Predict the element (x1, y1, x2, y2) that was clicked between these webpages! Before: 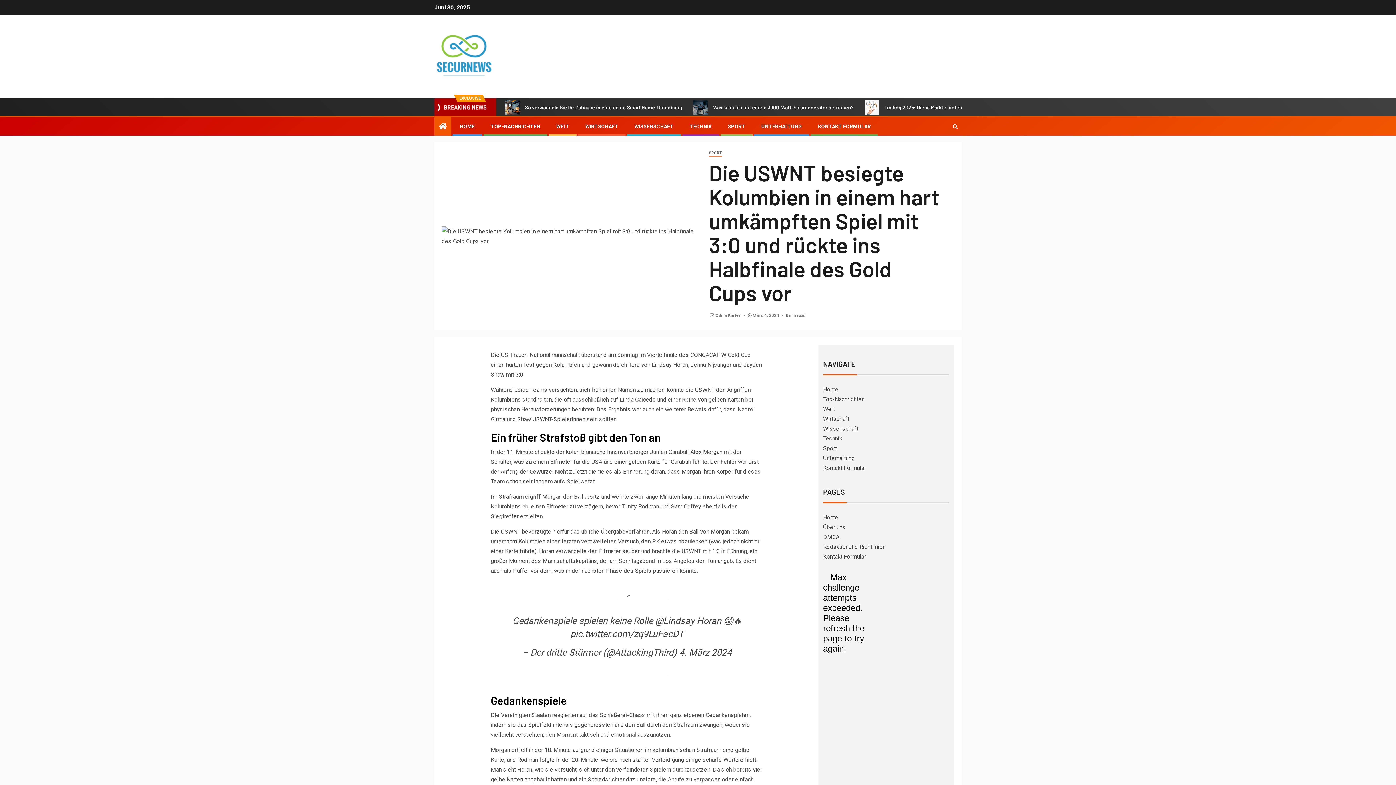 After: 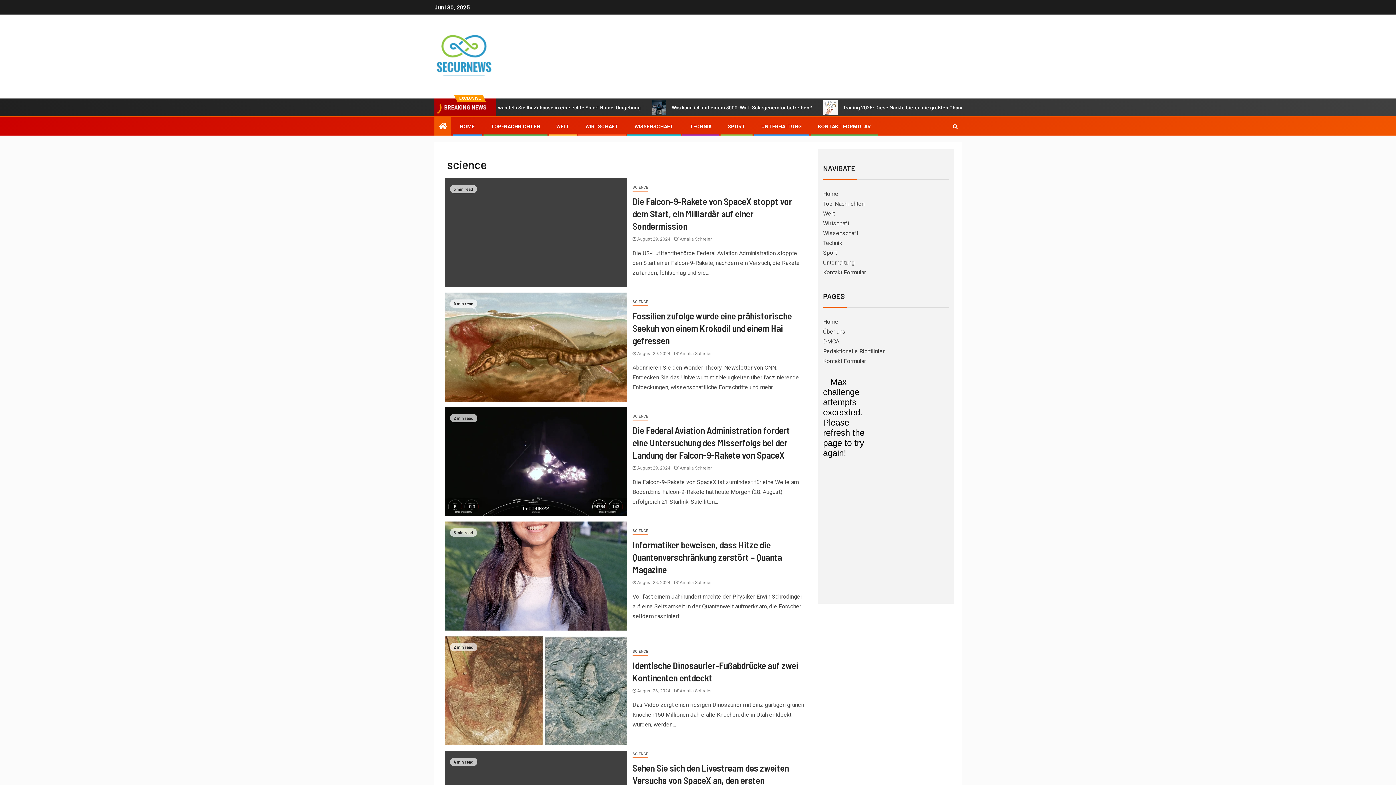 Action: label: Wissenschaft bbox: (823, 425, 858, 432)